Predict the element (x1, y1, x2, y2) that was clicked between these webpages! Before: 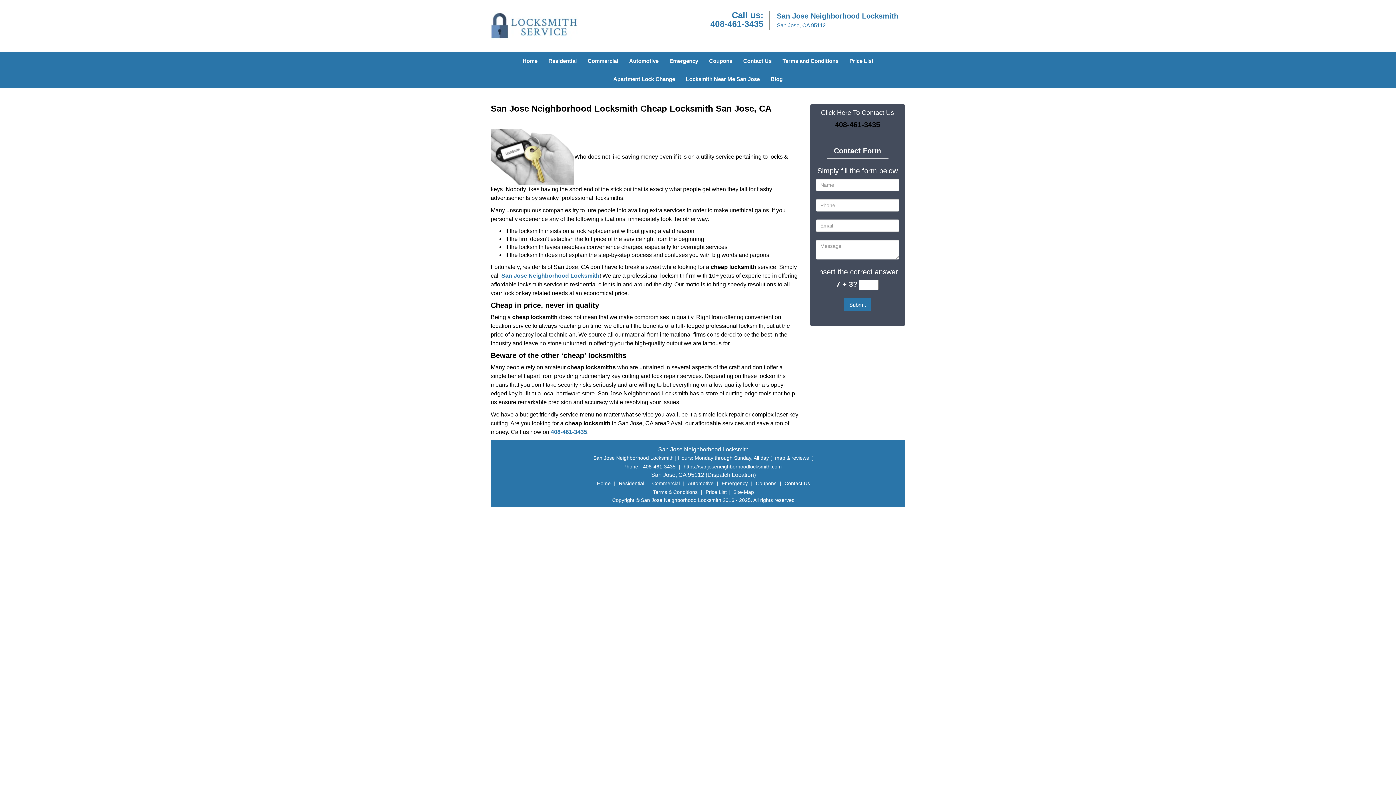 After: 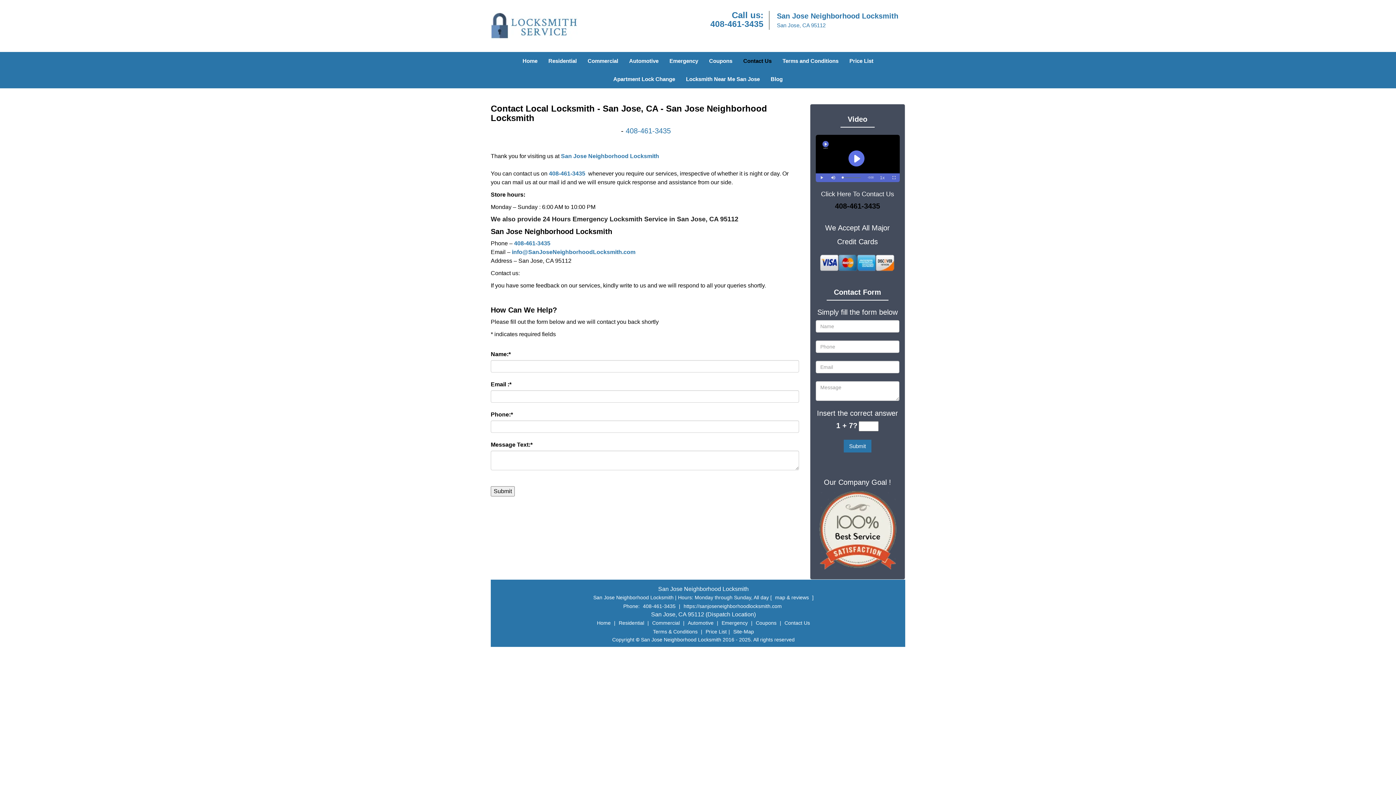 Action: label: Contact Us bbox: (738, 42, 777, 60)